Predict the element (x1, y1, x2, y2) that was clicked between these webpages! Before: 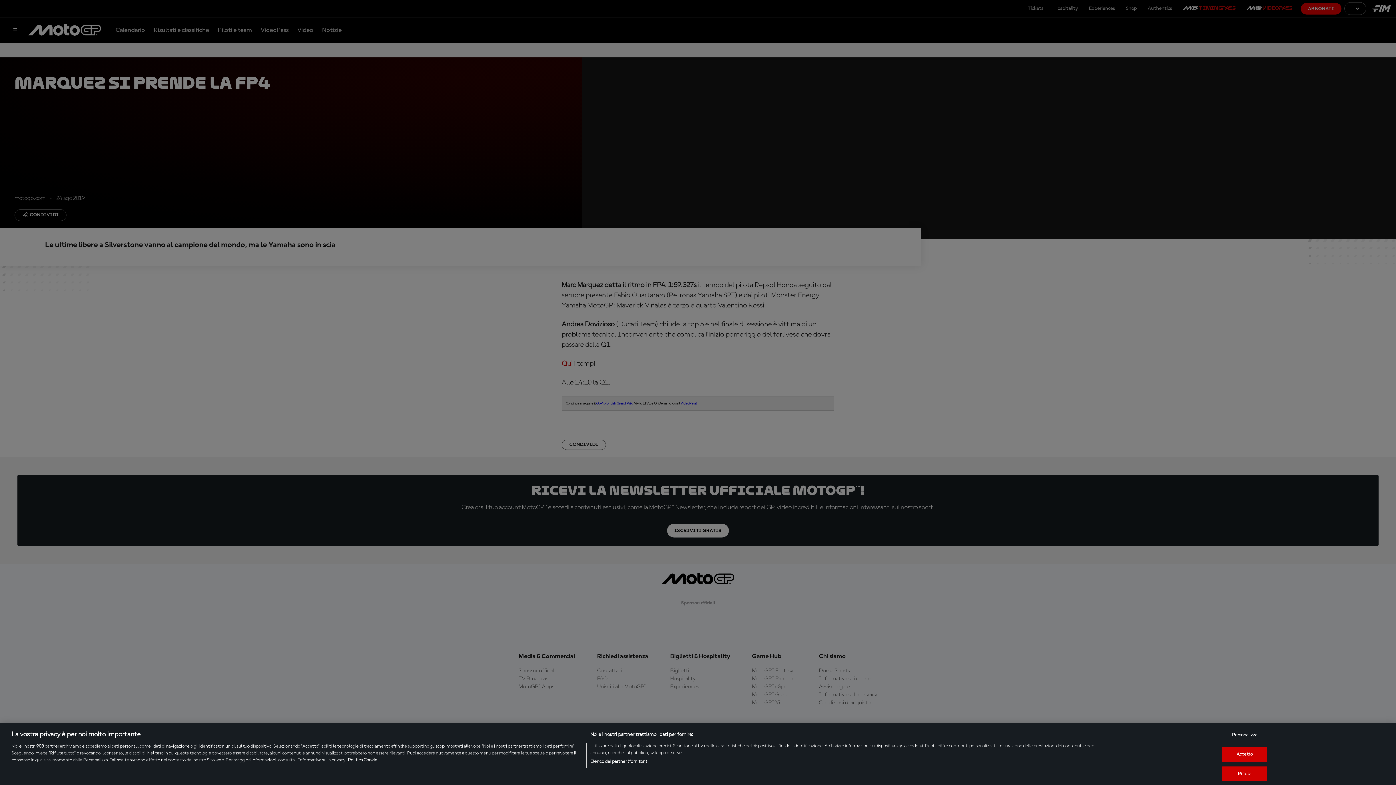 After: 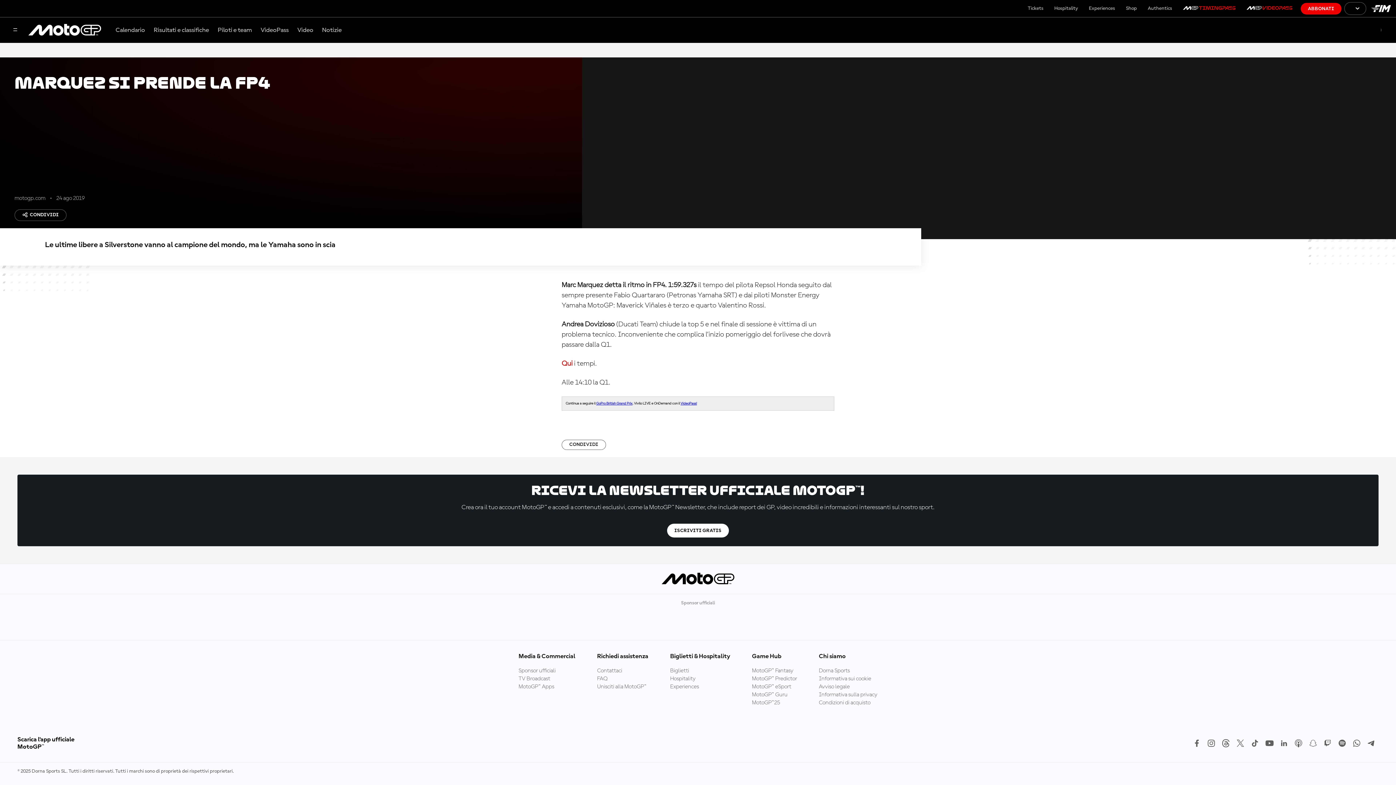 Action: bbox: (1222, 747, 1267, 762) label: Accetto